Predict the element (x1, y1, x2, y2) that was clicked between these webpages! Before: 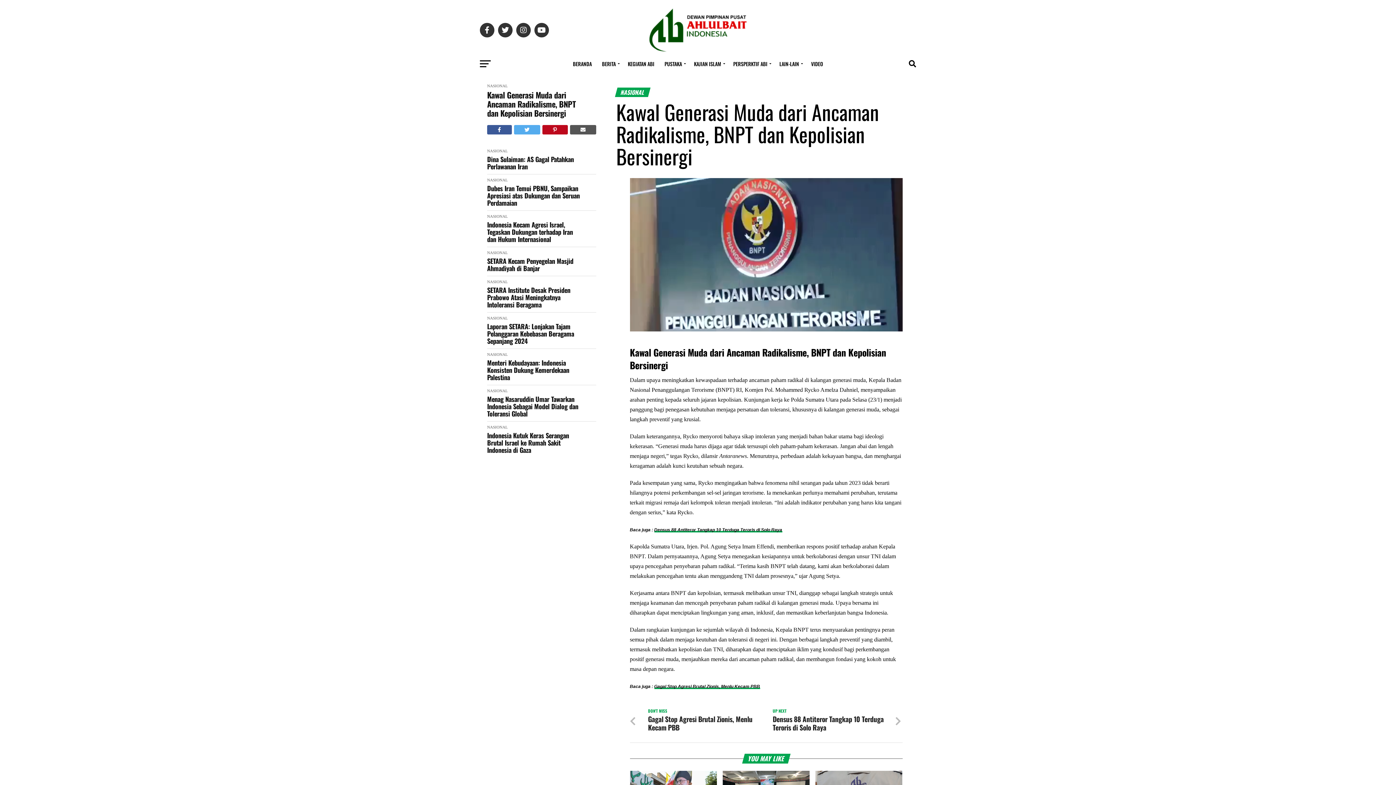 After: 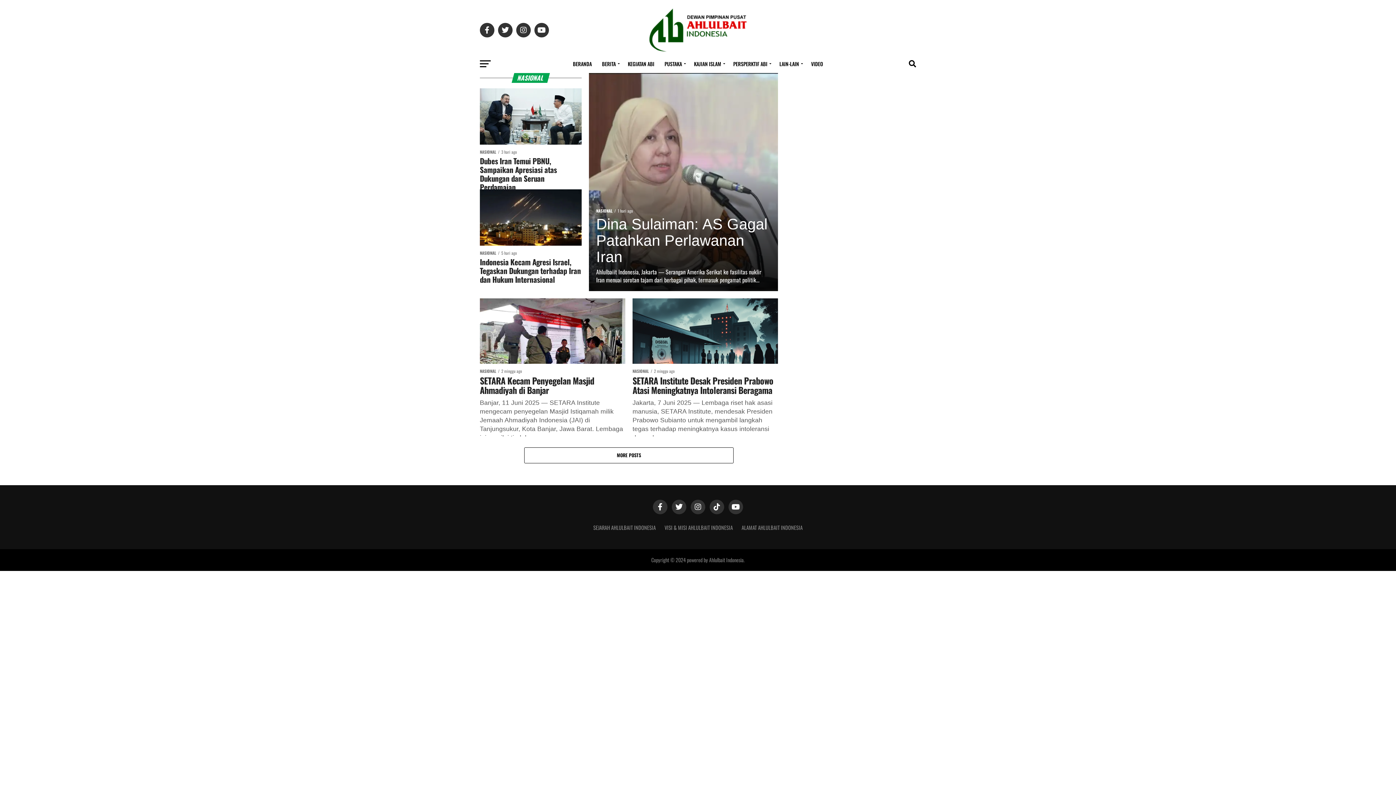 Action: bbox: (487, 214, 508, 218) label: NASIONAL